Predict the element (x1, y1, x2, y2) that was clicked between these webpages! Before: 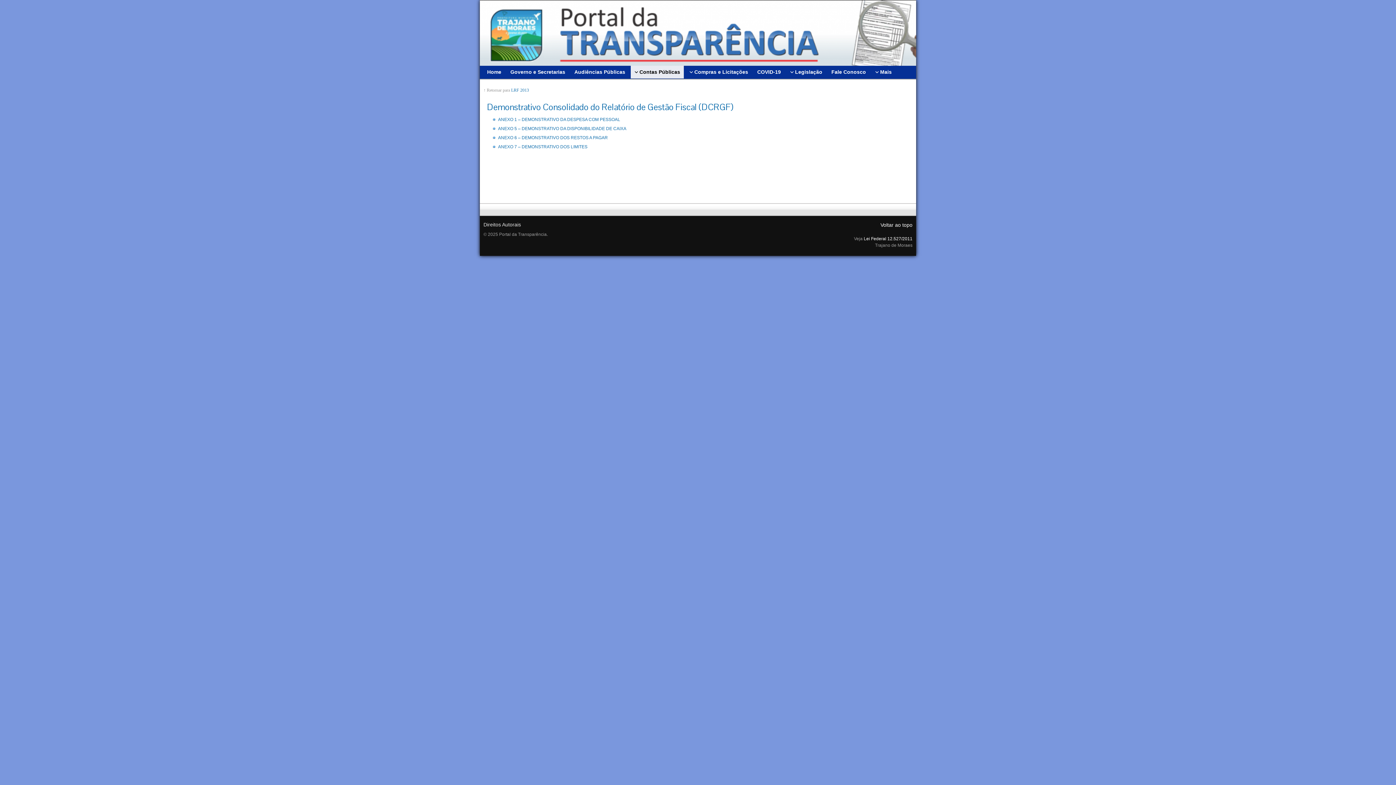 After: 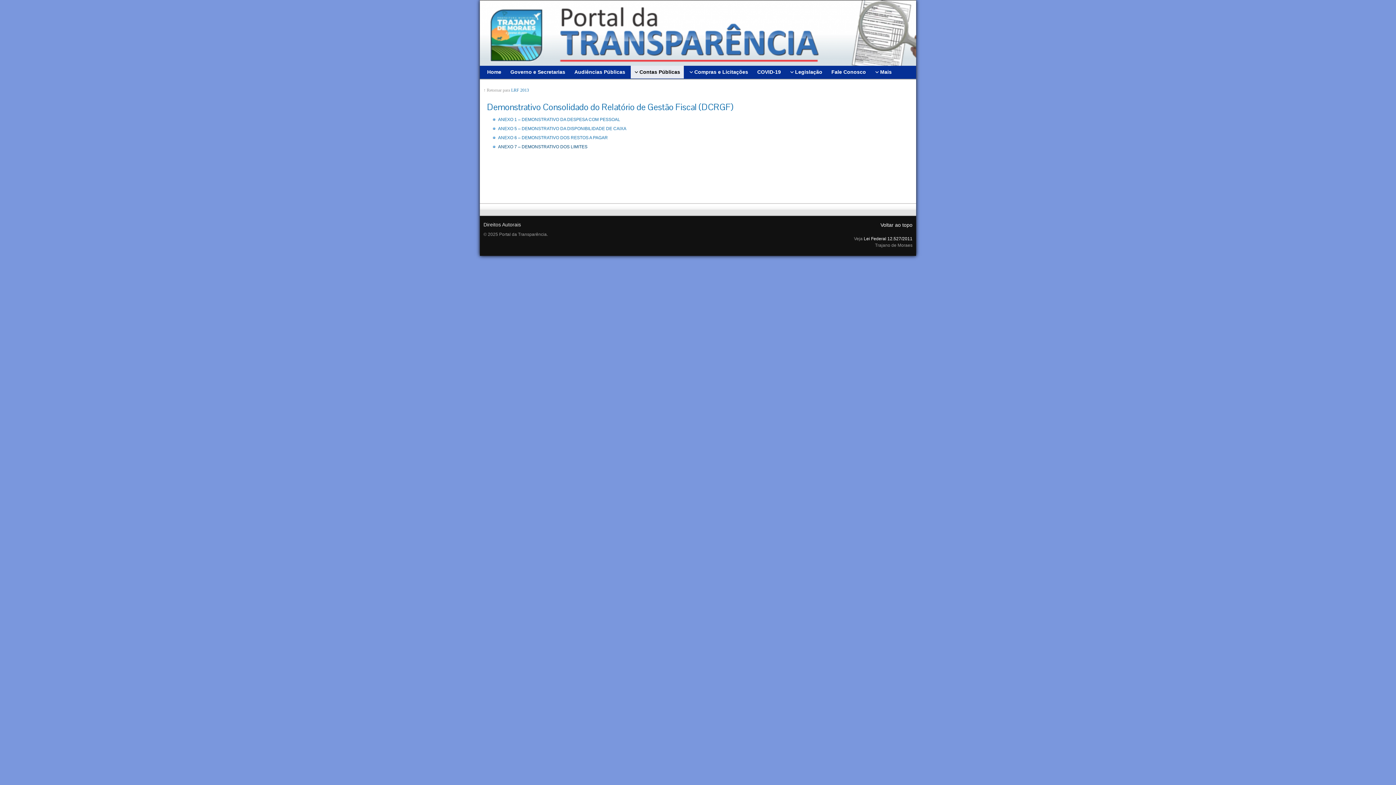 Action: bbox: (498, 144, 587, 149) label: ANEXO 7 – DEMONSTRATIVO DOS LIMITES